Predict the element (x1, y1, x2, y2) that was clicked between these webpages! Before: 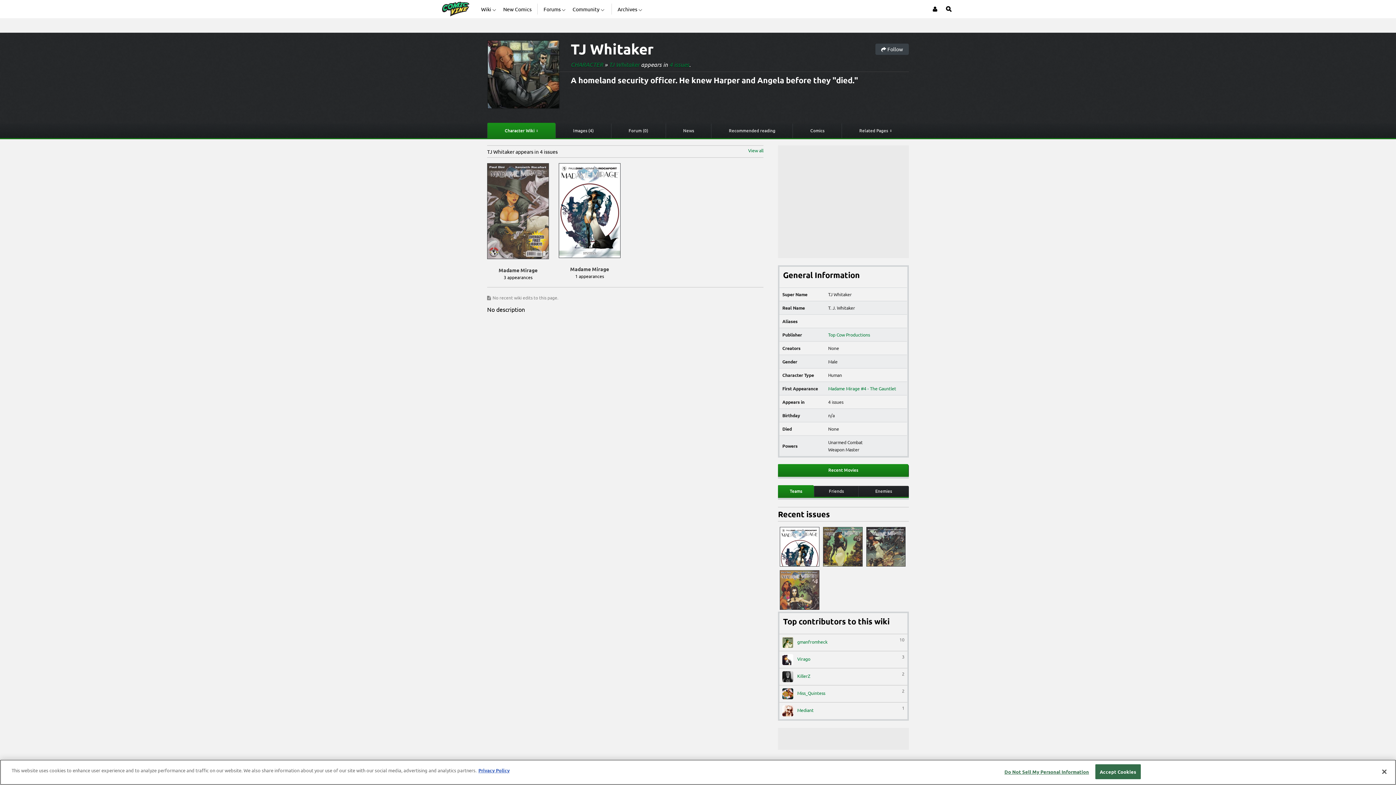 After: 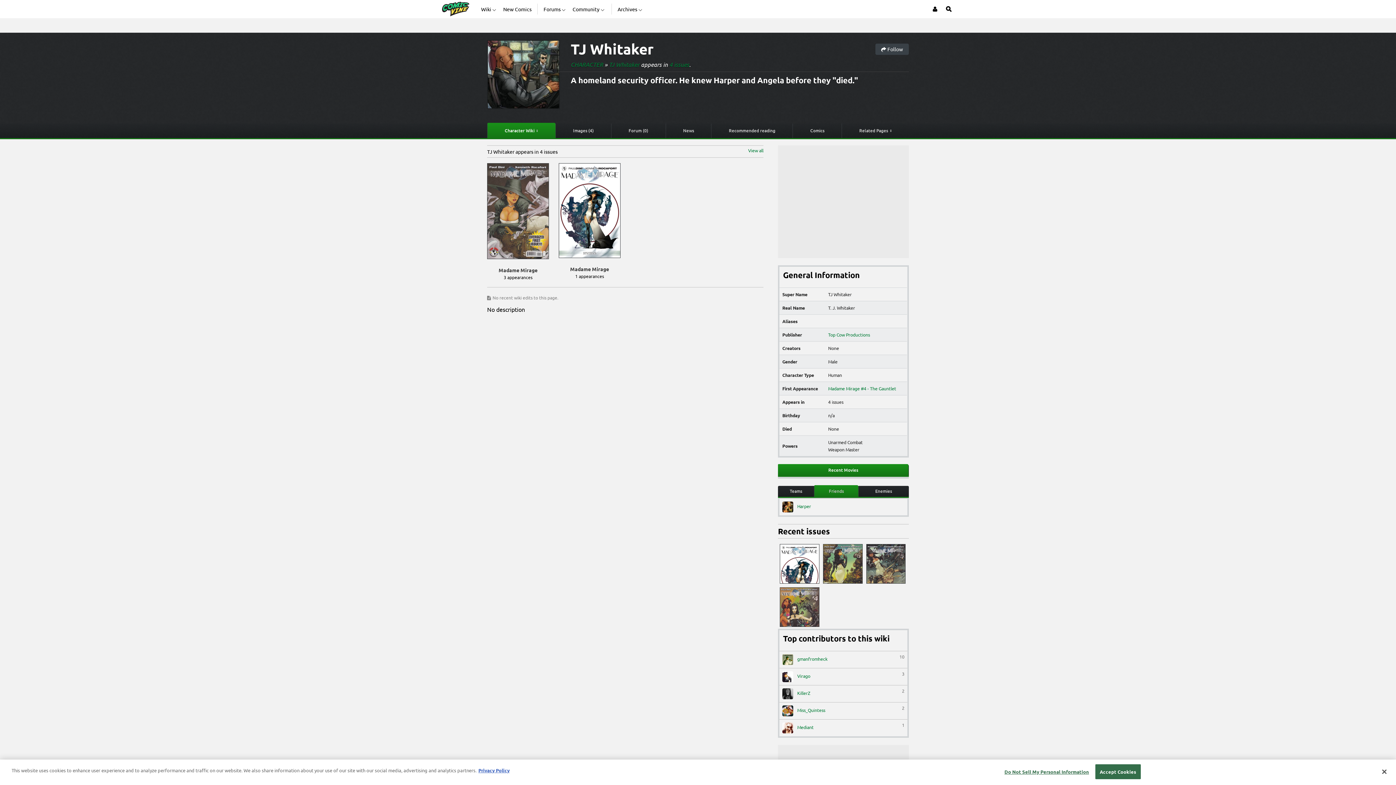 Action: label: Friends bbox: (814, 486, 858, 497)